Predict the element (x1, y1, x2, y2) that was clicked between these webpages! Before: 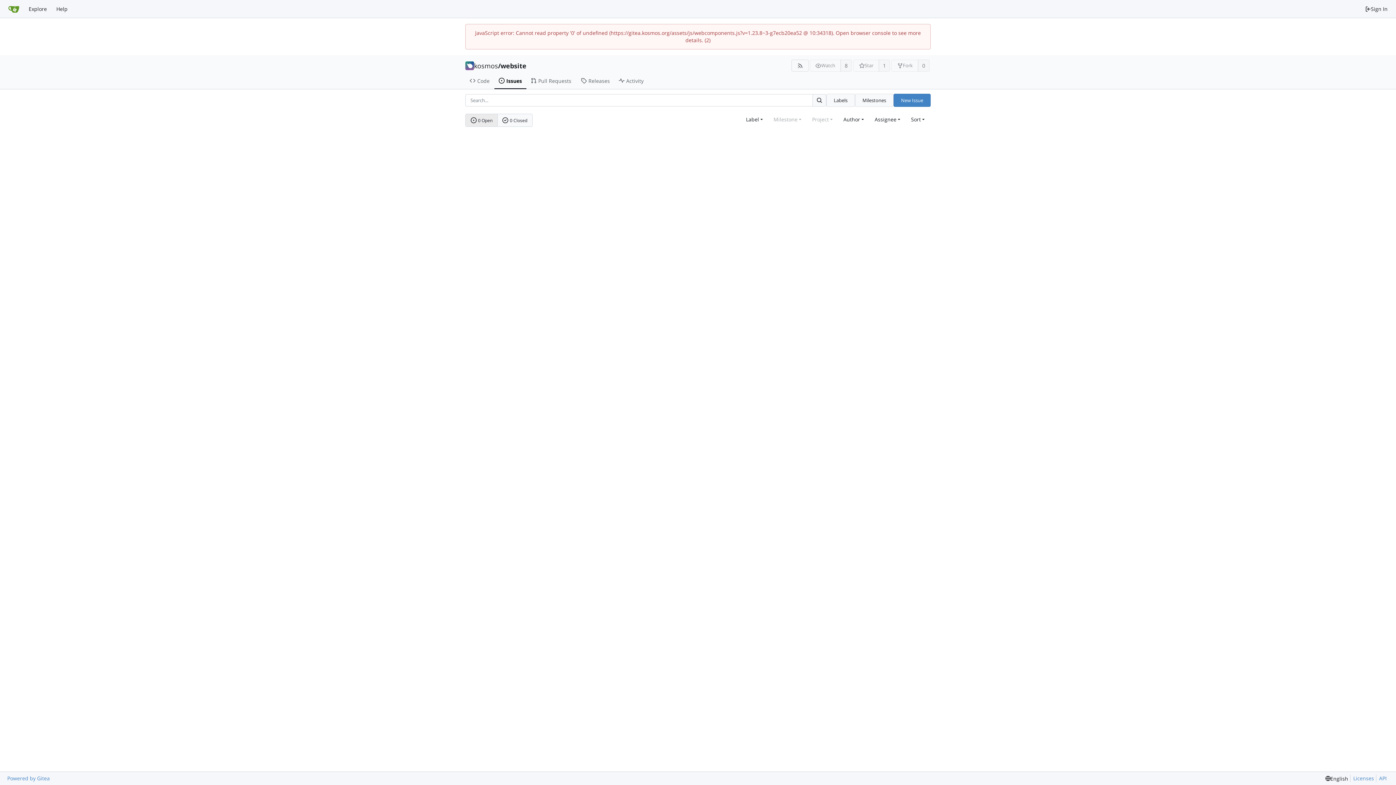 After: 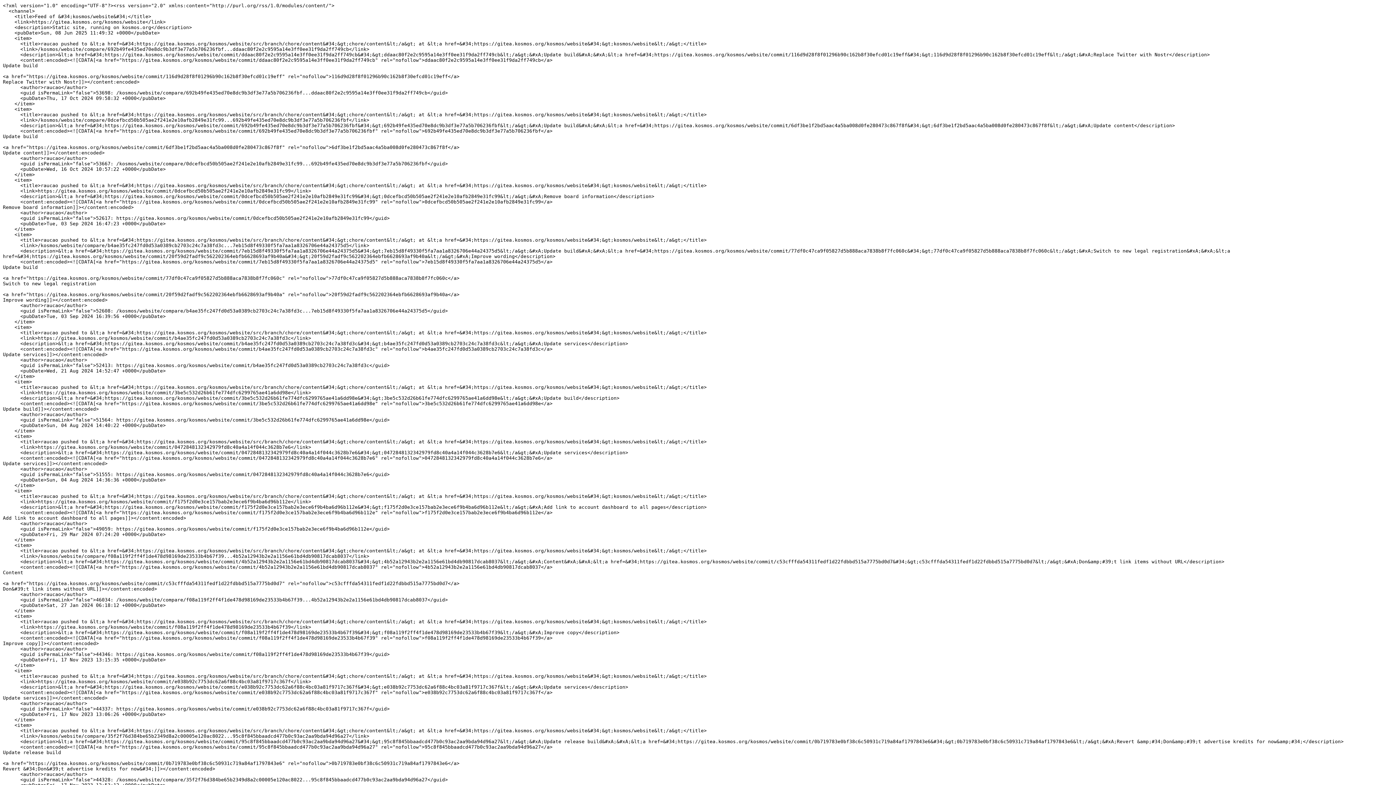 Action: label: RSS Feed bbox: (791, 59, 808, 71)